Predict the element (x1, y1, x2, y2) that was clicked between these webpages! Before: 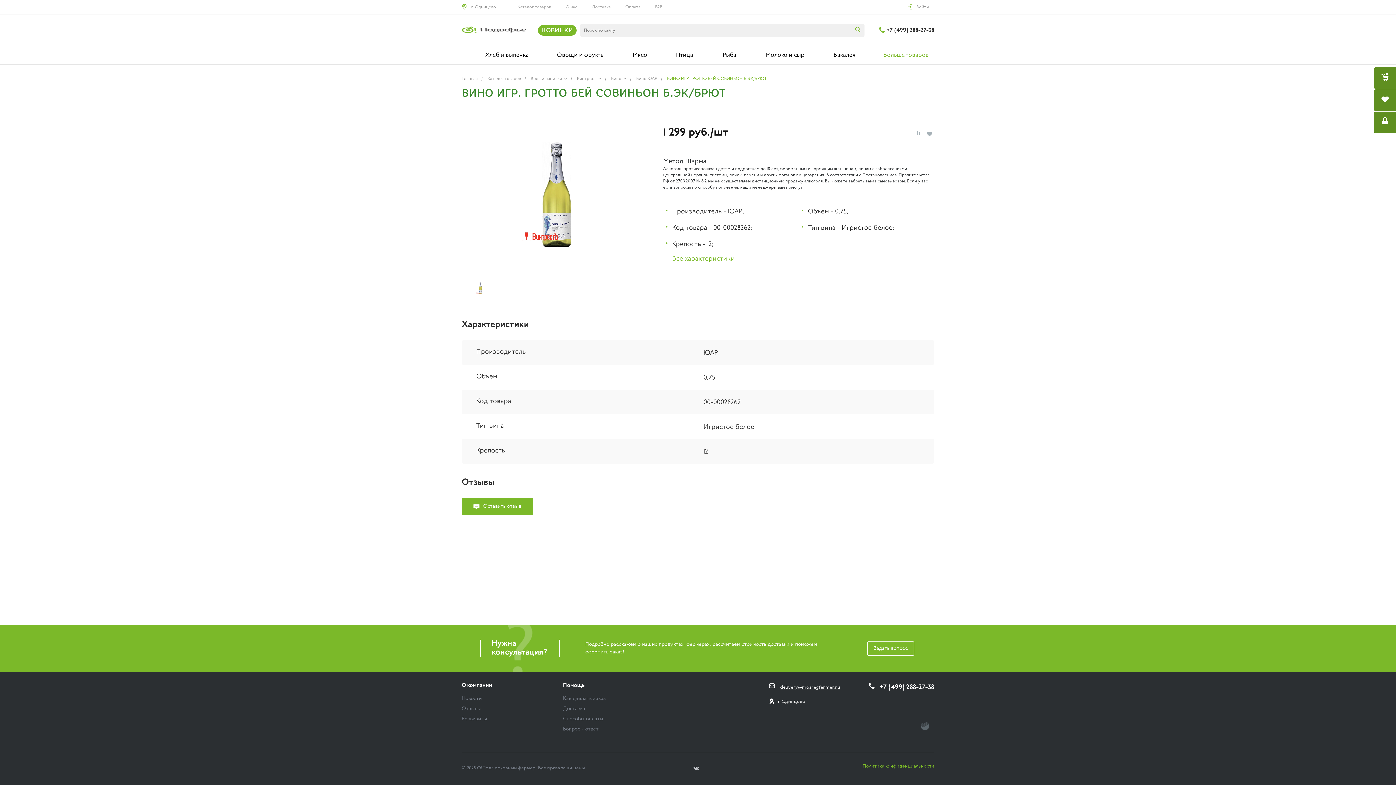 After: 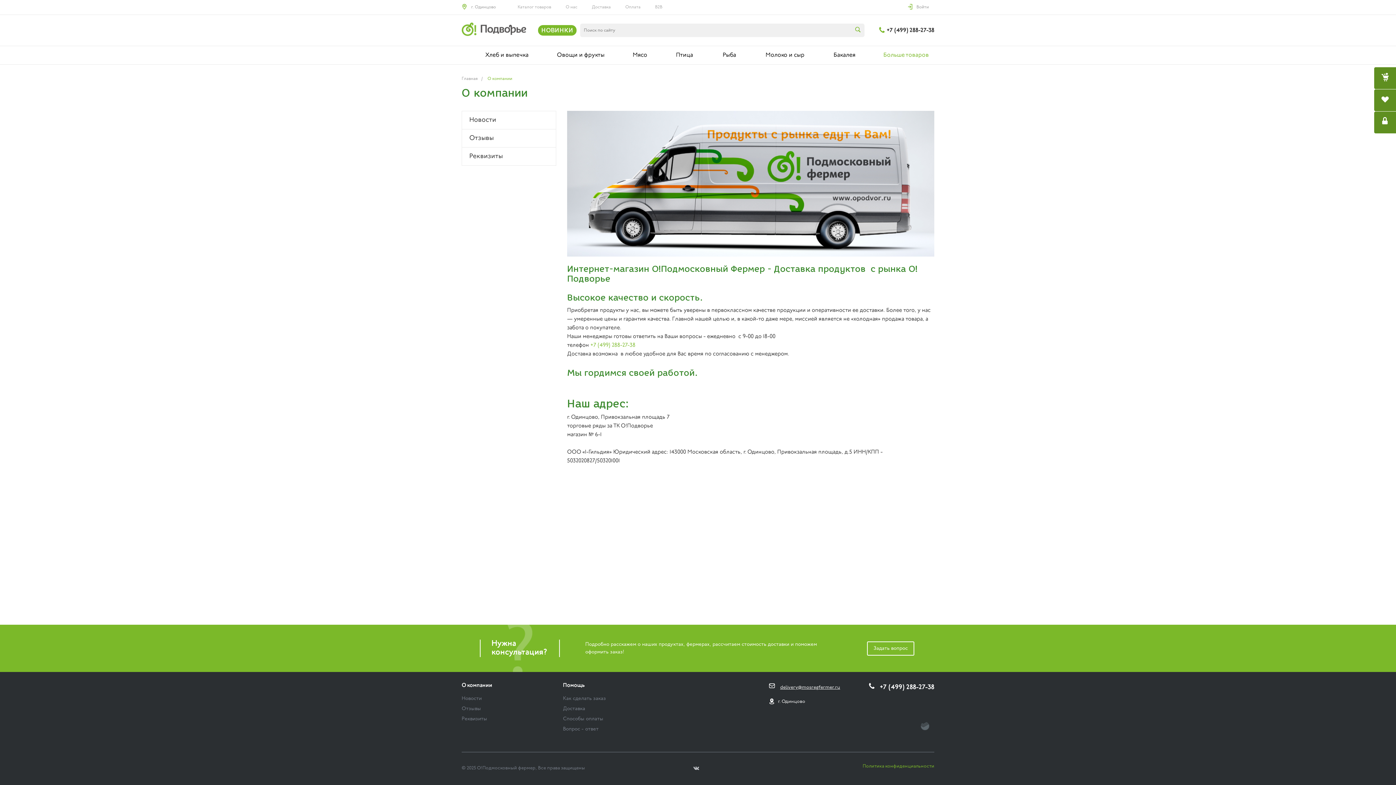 Action: label: О нас bbox: (565, 4, 577, 10)